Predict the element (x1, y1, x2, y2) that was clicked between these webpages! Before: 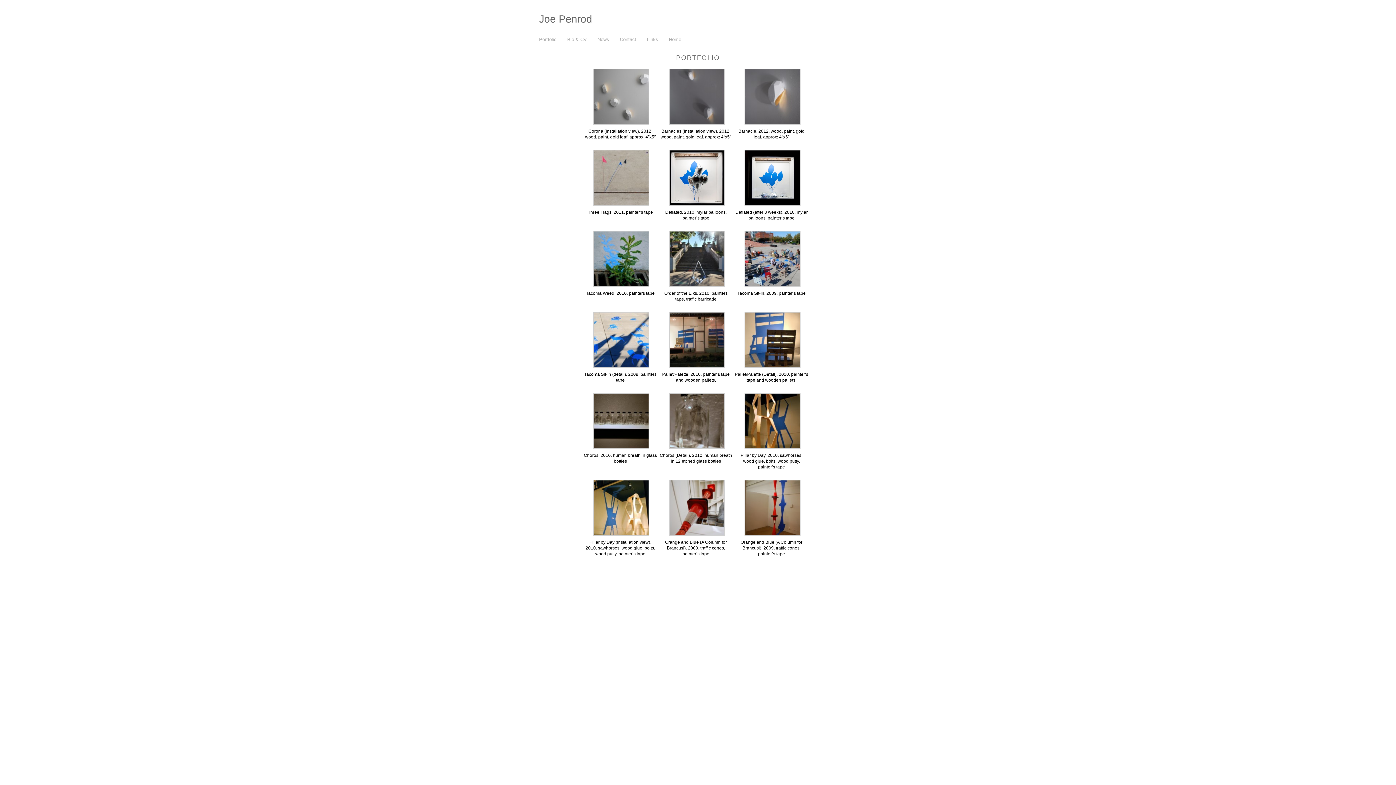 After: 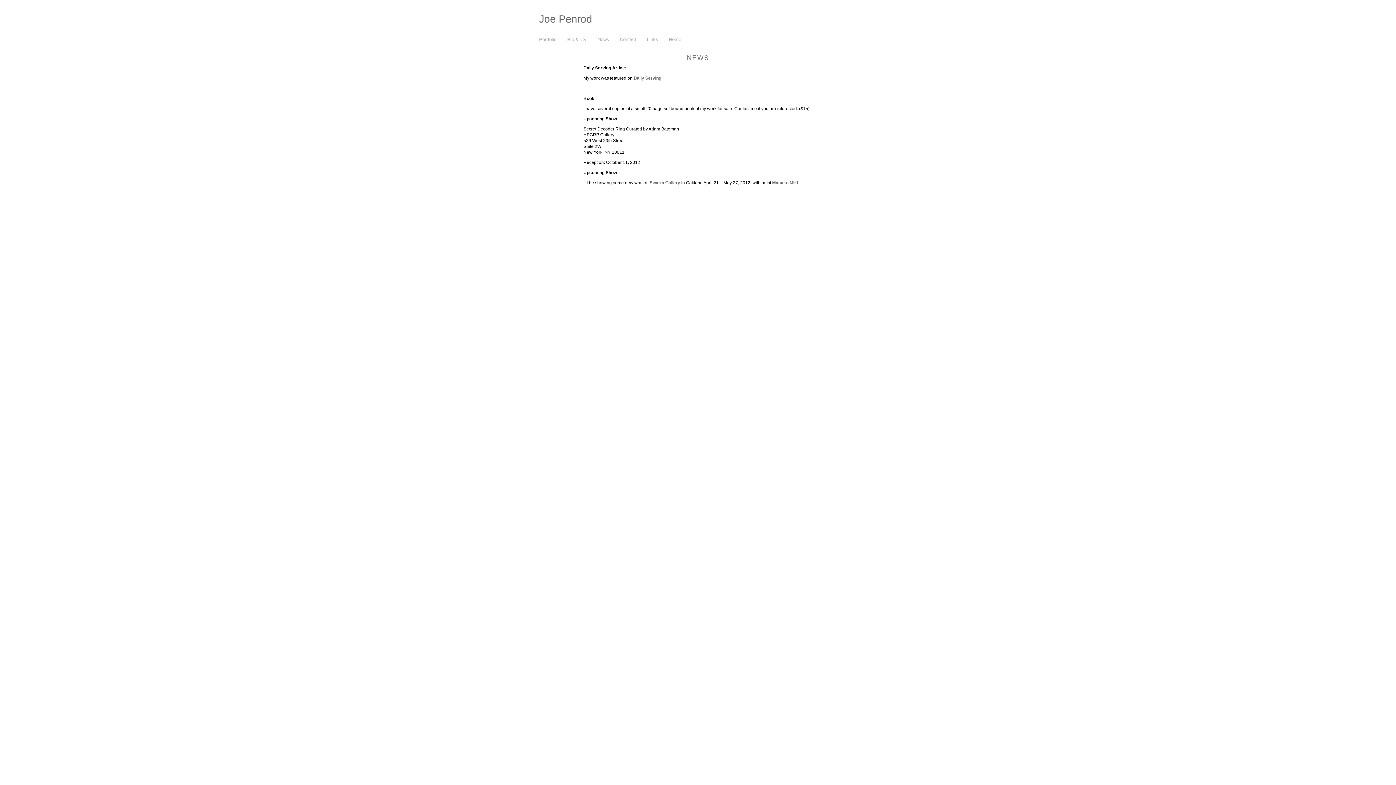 Action: bbox: (593, 34, 613, 44) label: News